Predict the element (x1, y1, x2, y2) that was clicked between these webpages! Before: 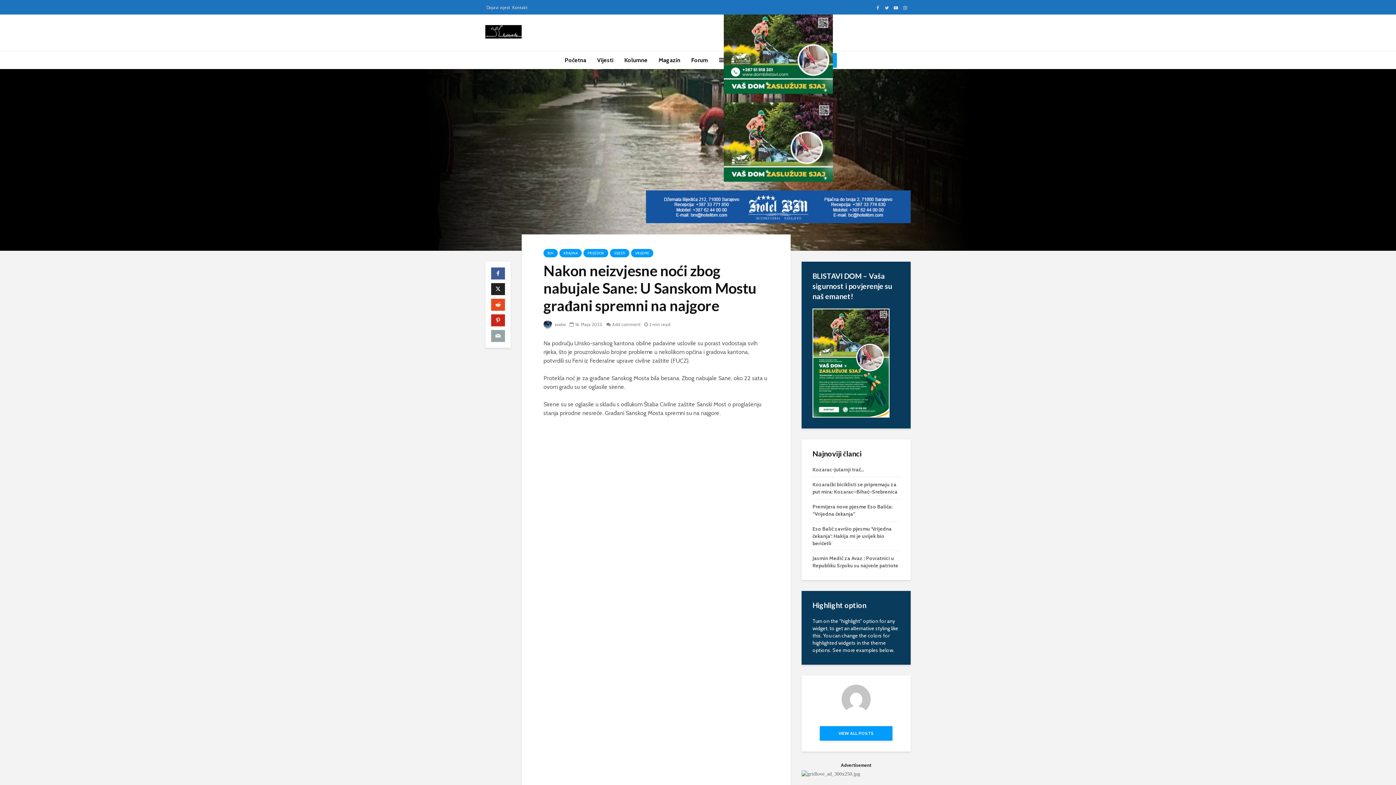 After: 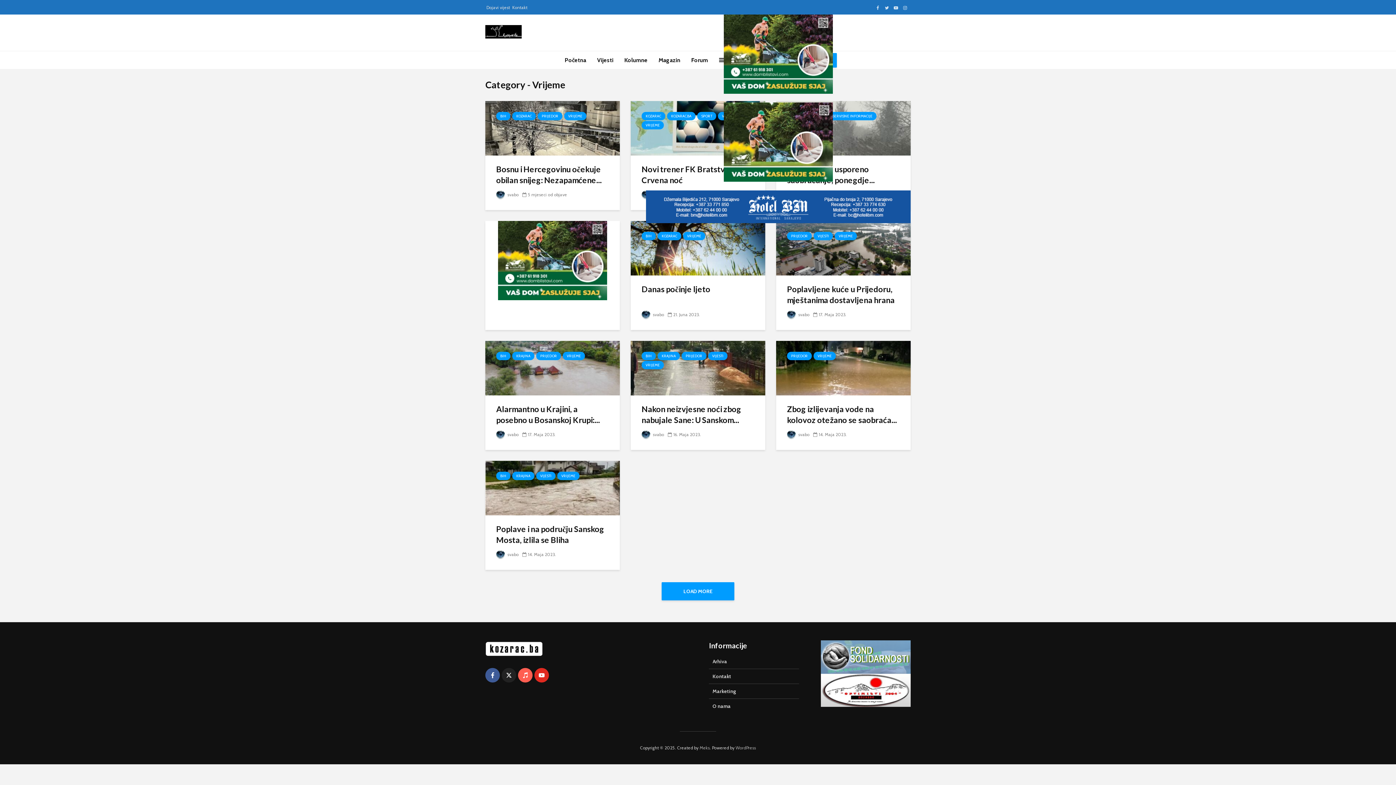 Action: label: VRIJEME bbox: (631, 249, 653, 257)